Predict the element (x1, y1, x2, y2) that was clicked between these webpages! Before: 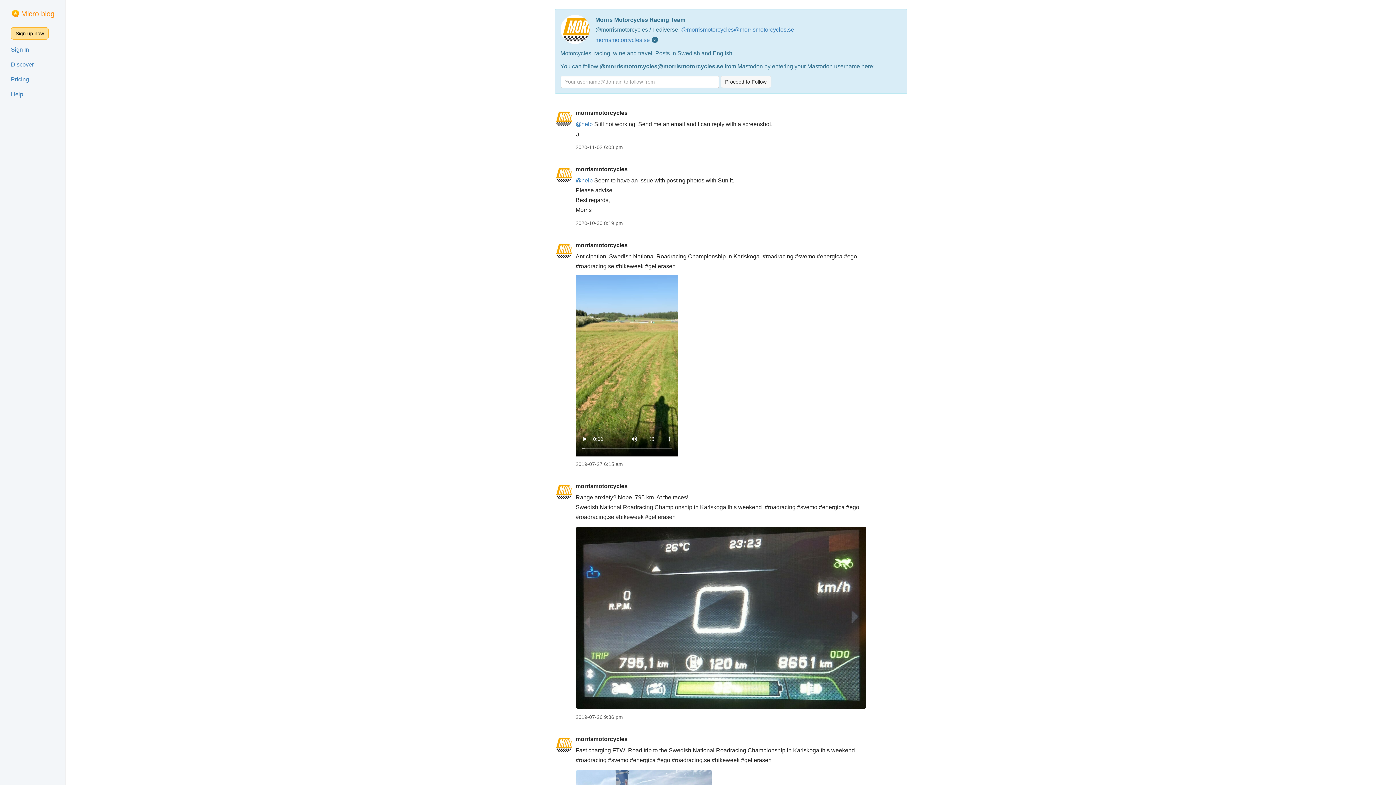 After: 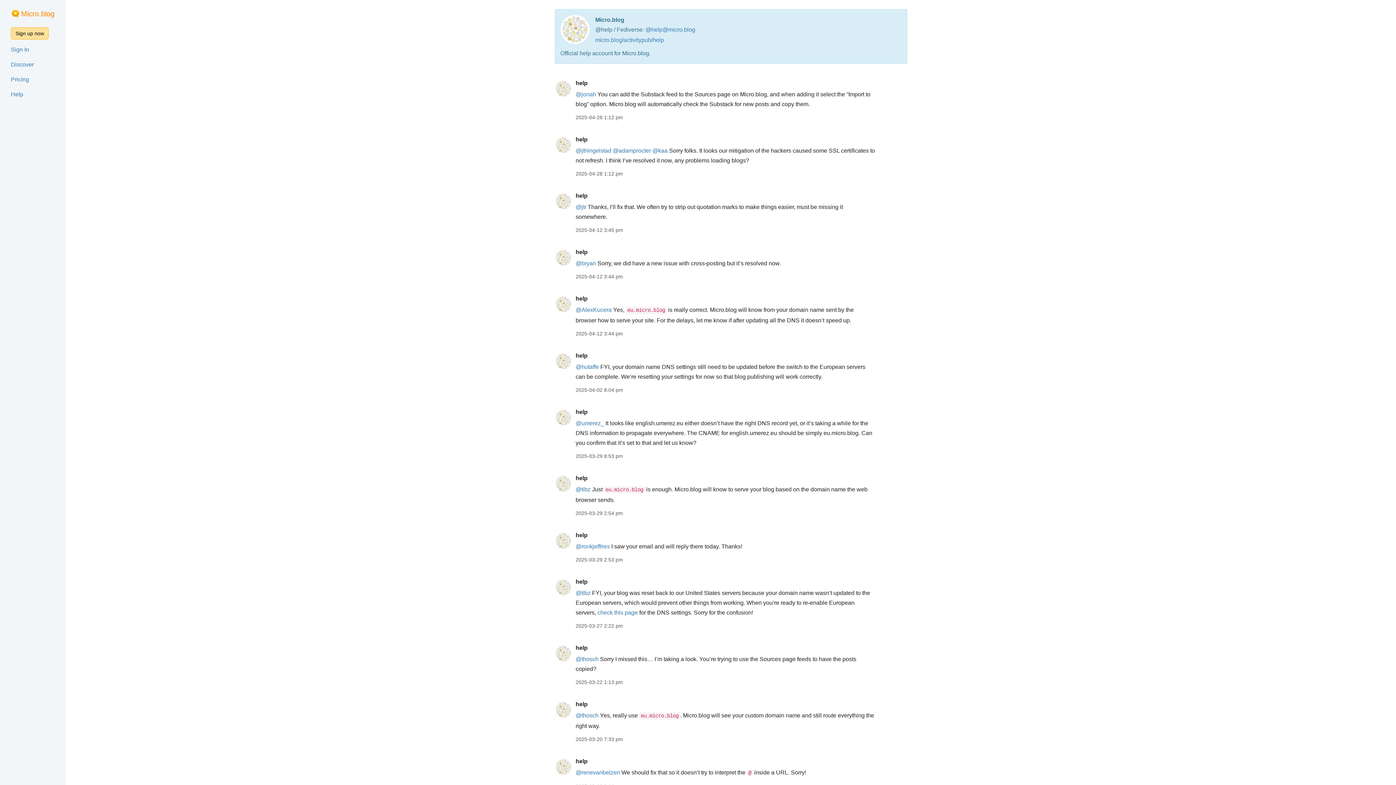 Action: bbox: (575, 121, 592, 127) label: @help